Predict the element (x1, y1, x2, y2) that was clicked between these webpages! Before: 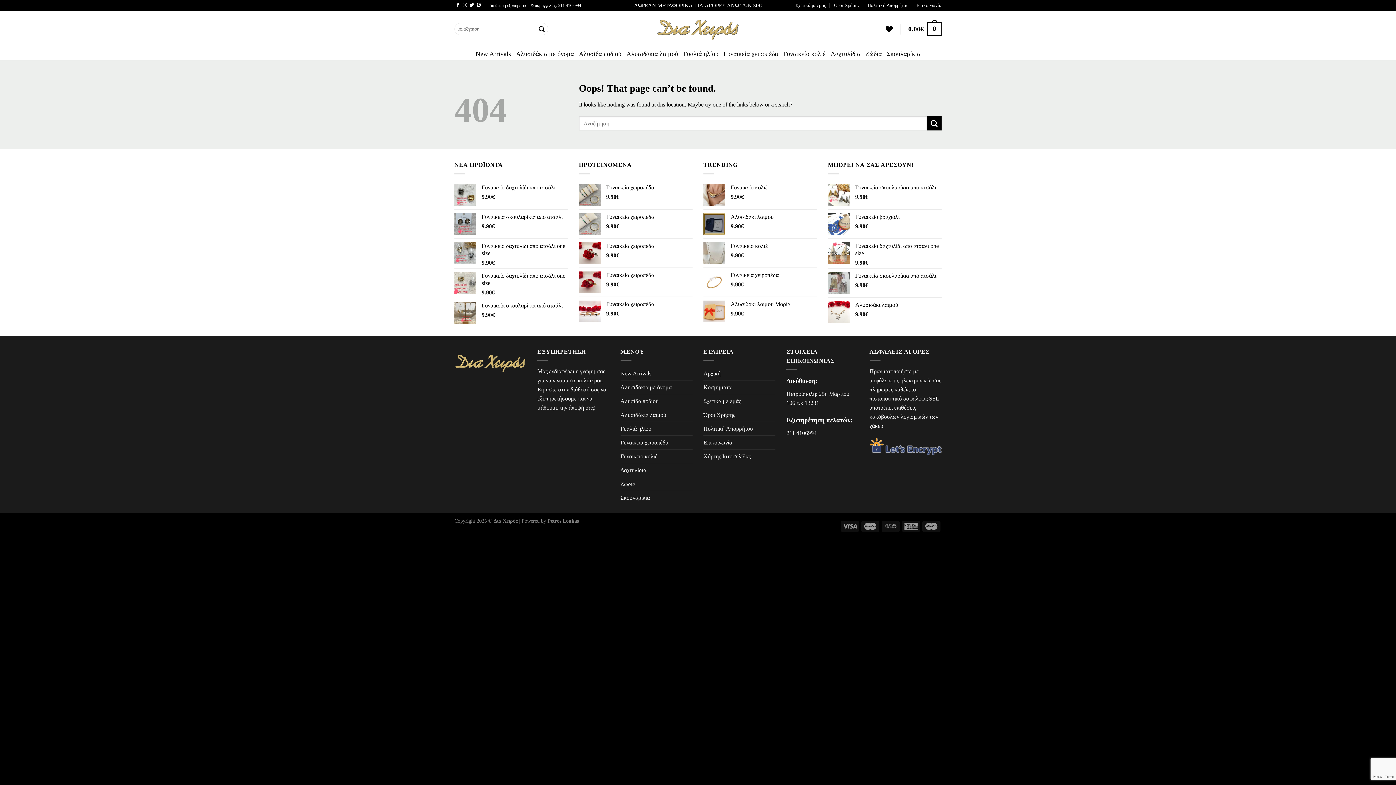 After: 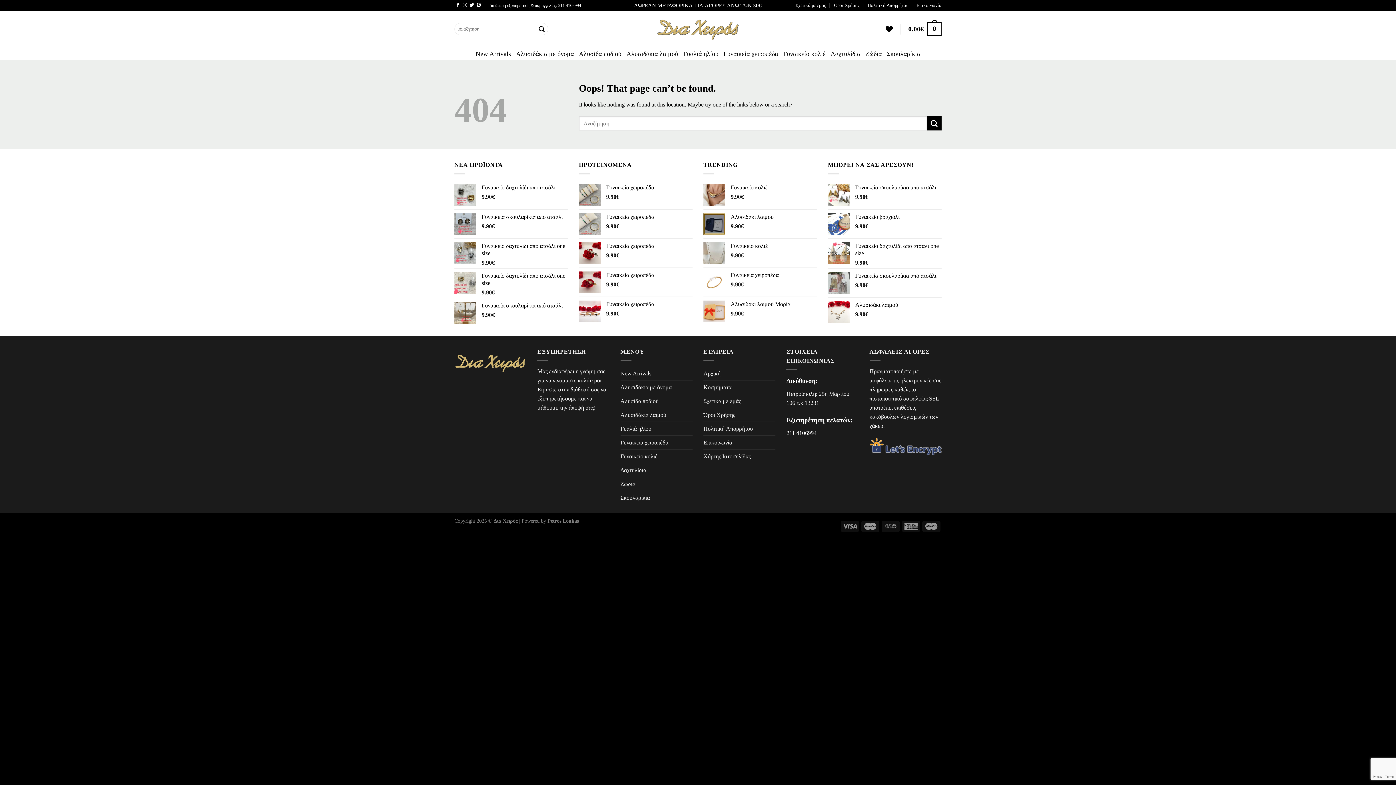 Action: bbox: (786, 430, 816, 436) label: 211 4106994